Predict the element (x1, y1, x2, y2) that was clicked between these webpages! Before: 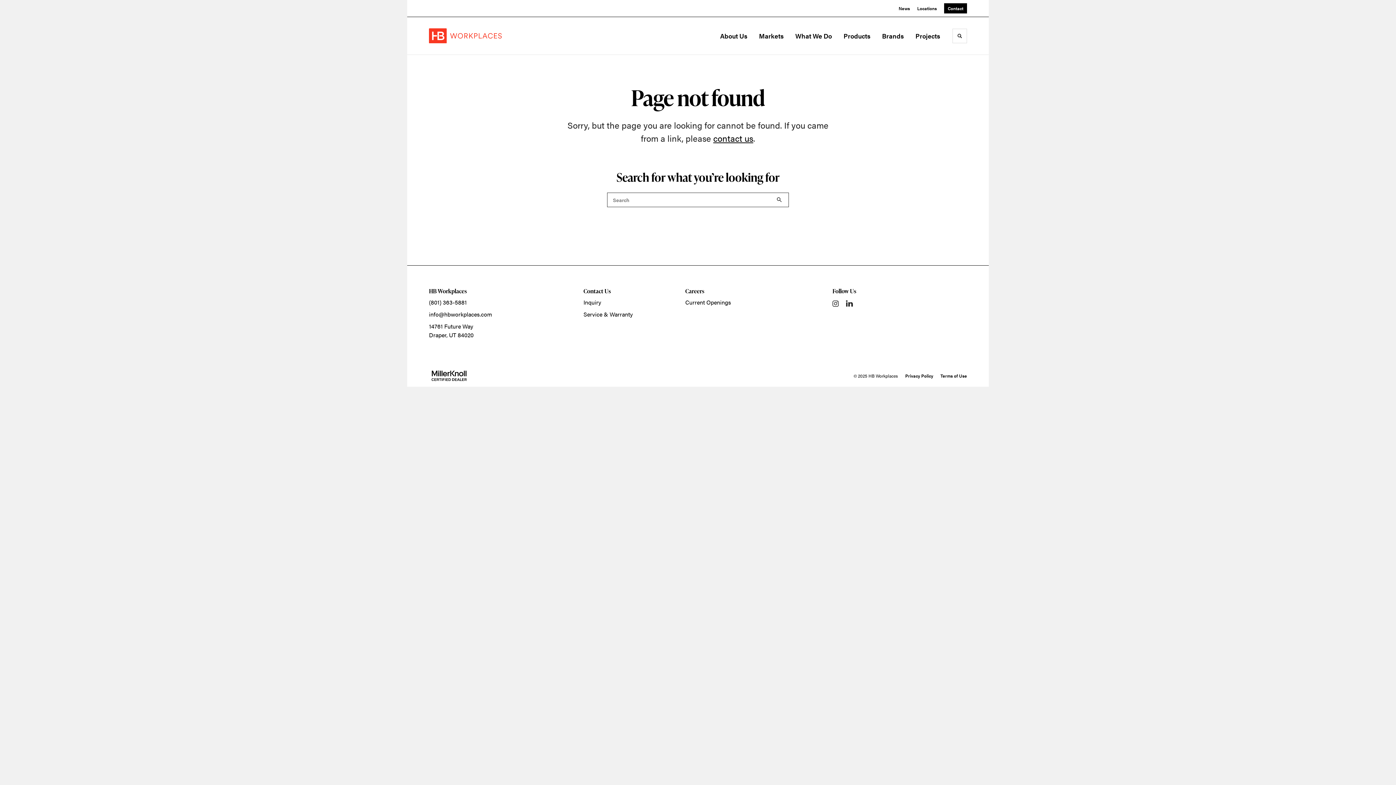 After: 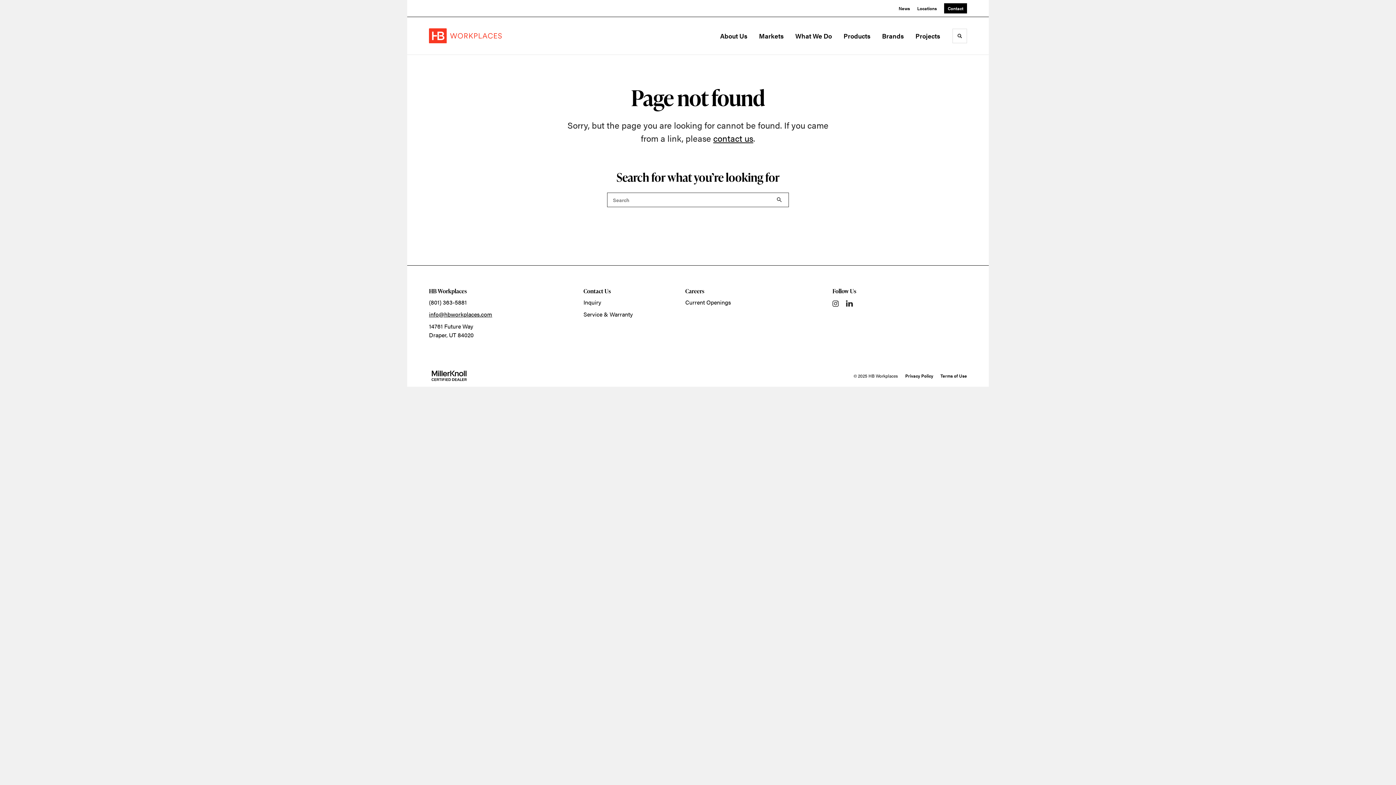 Action: label: info@hbworkplaces.com bbox: (429, 310, 492, 318)